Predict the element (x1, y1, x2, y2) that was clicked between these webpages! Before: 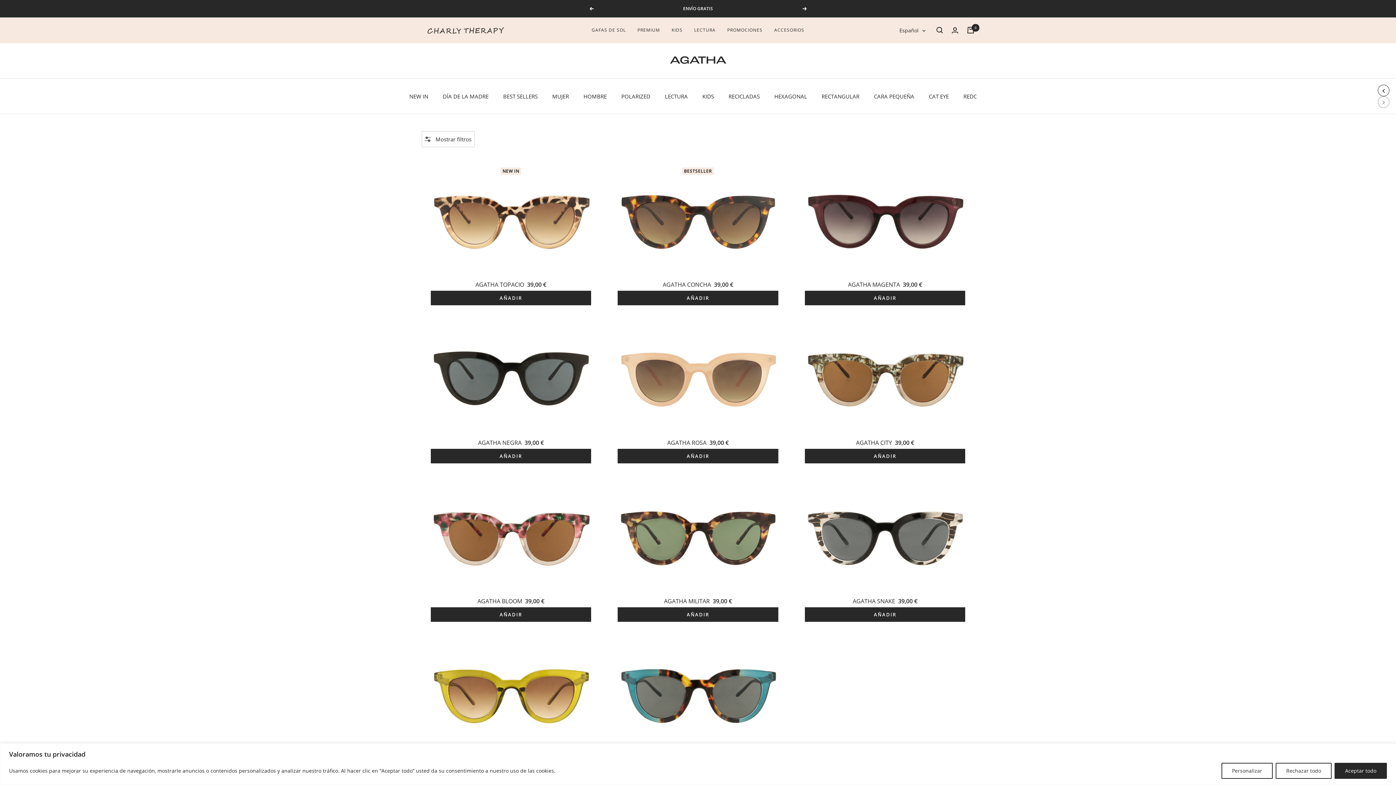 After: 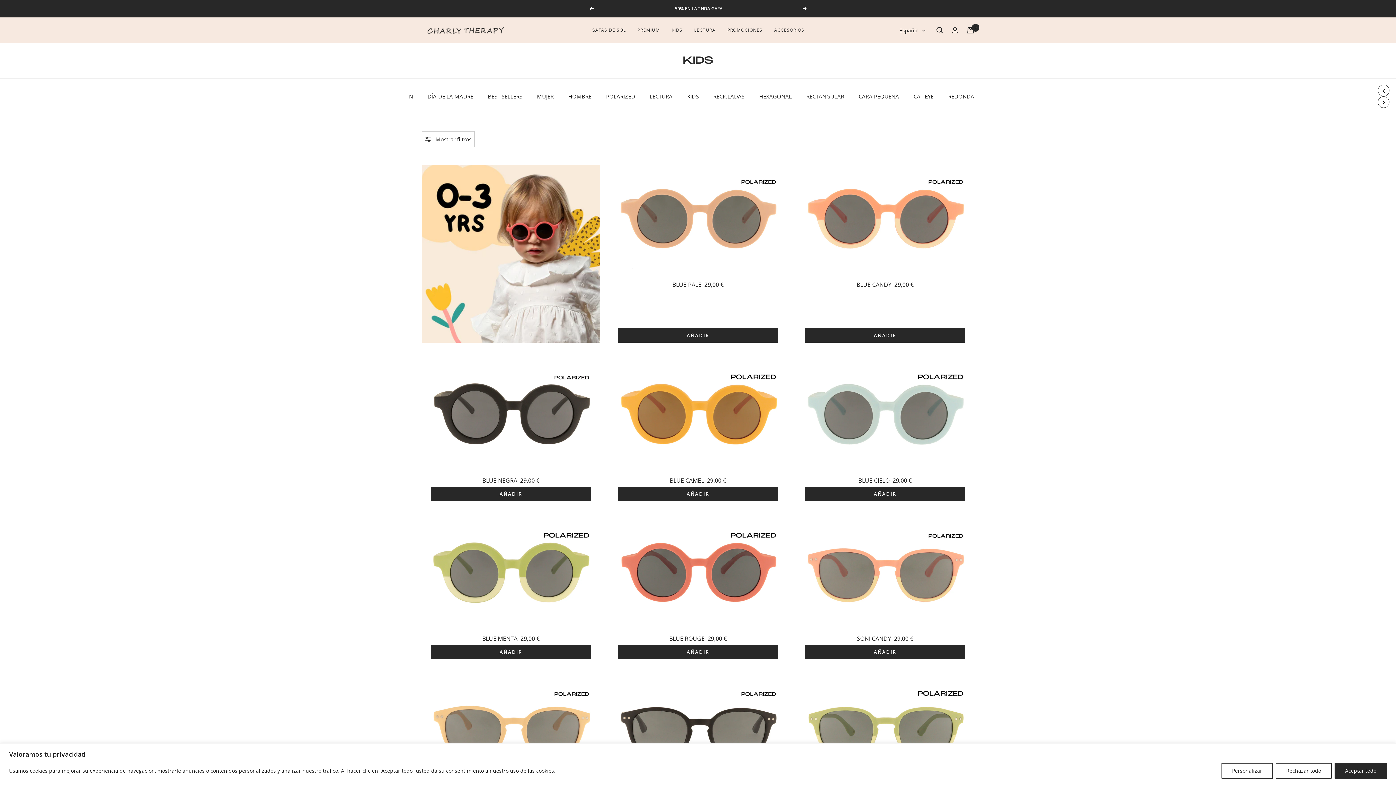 Action: label: KIDS bbox: (671, 26, 682, 33)